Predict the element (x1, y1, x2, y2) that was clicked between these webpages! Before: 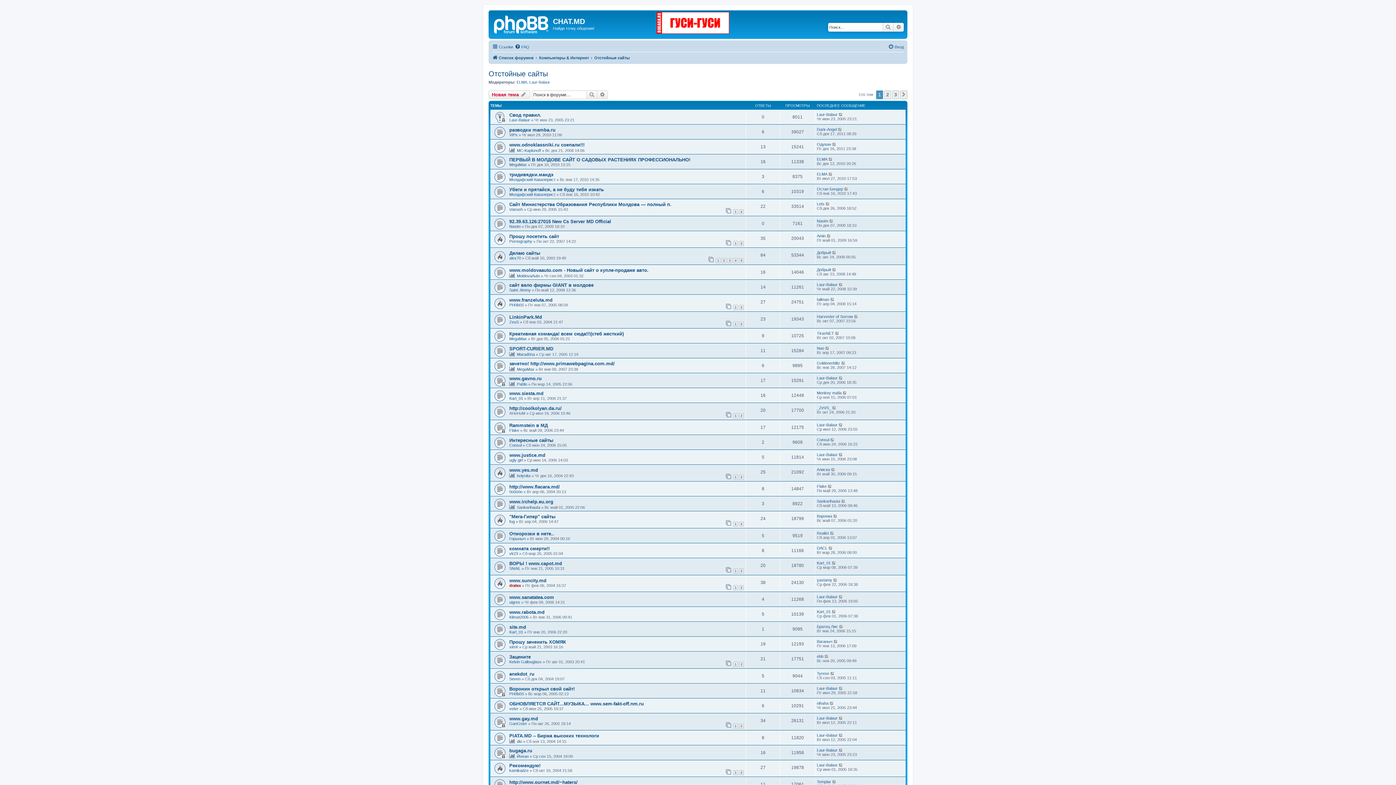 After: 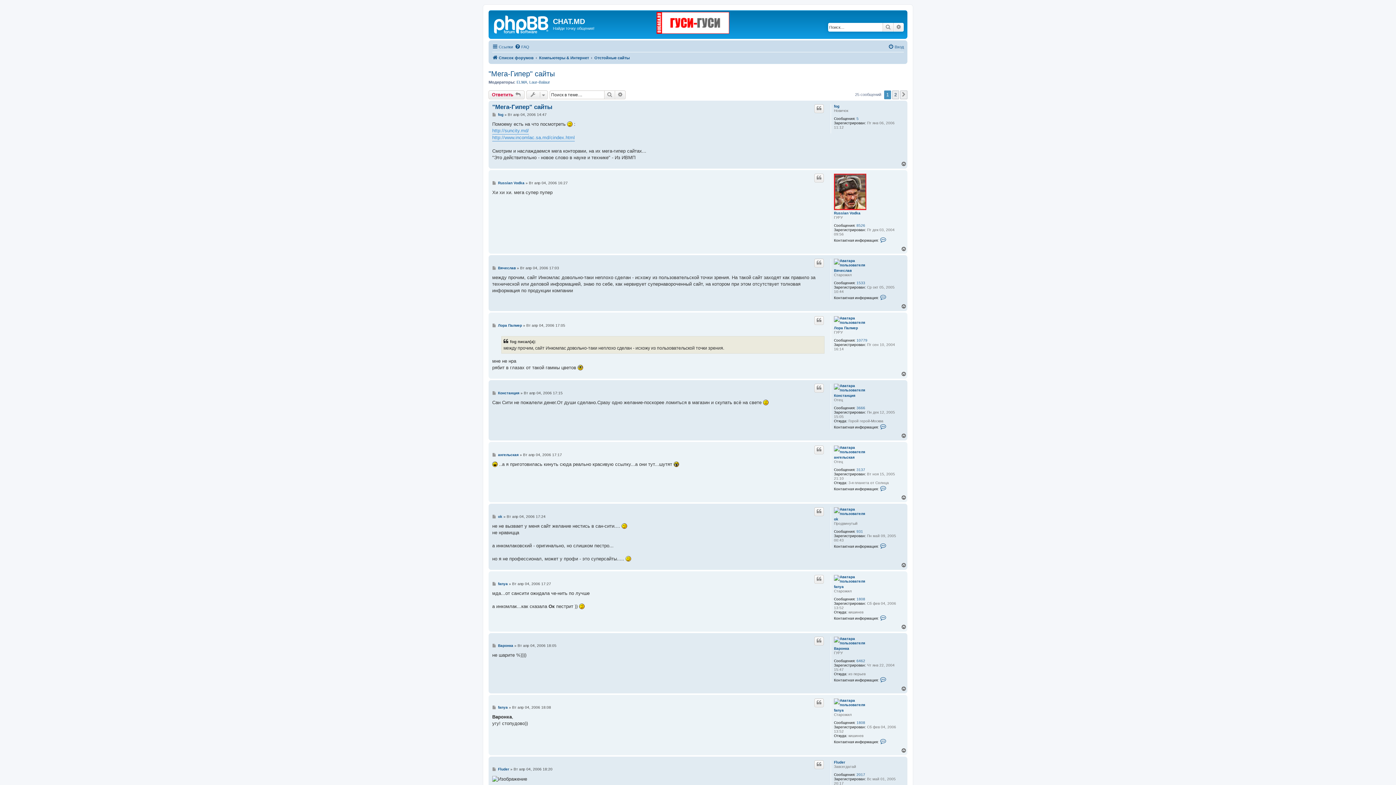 Action: label: "Мега-Гипер" сайты bbox: (509, 514, 555, 519)